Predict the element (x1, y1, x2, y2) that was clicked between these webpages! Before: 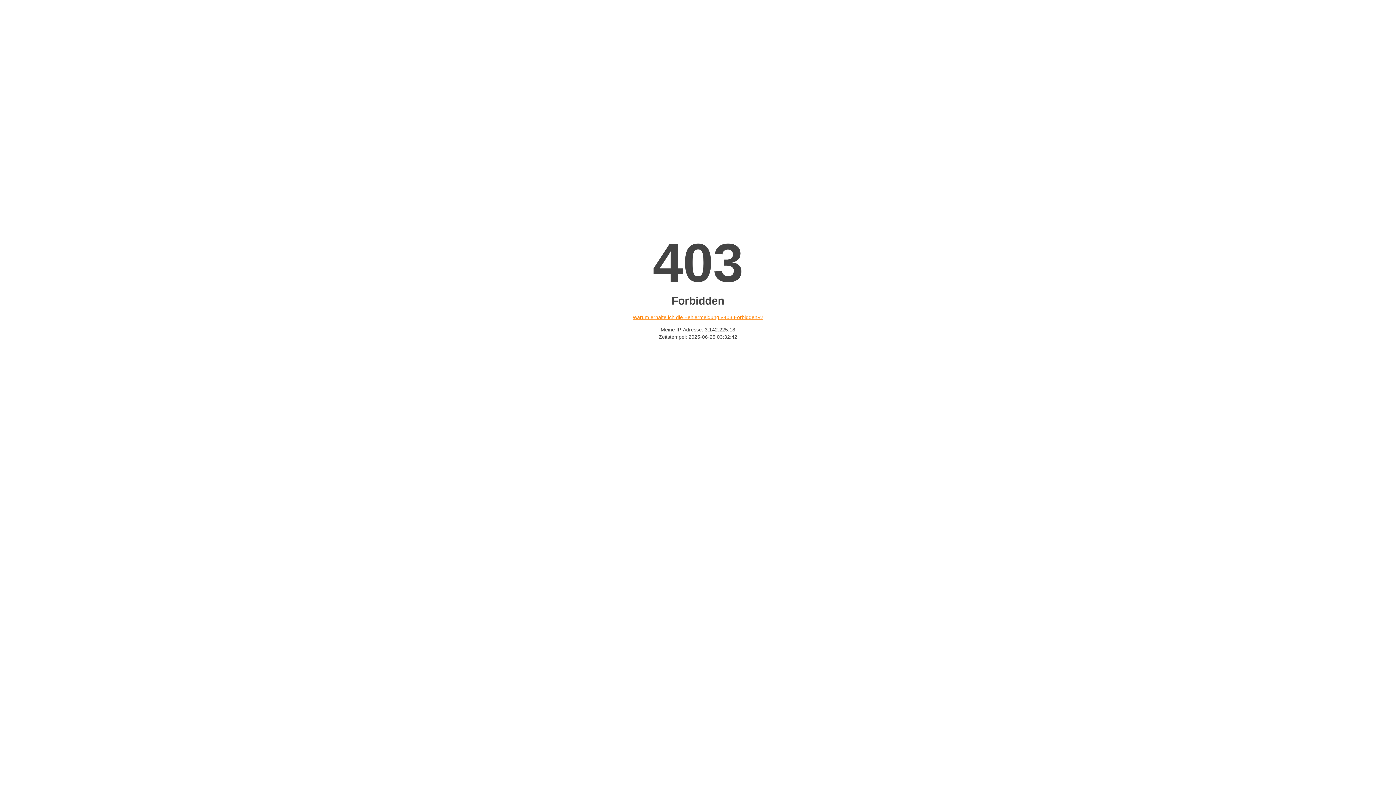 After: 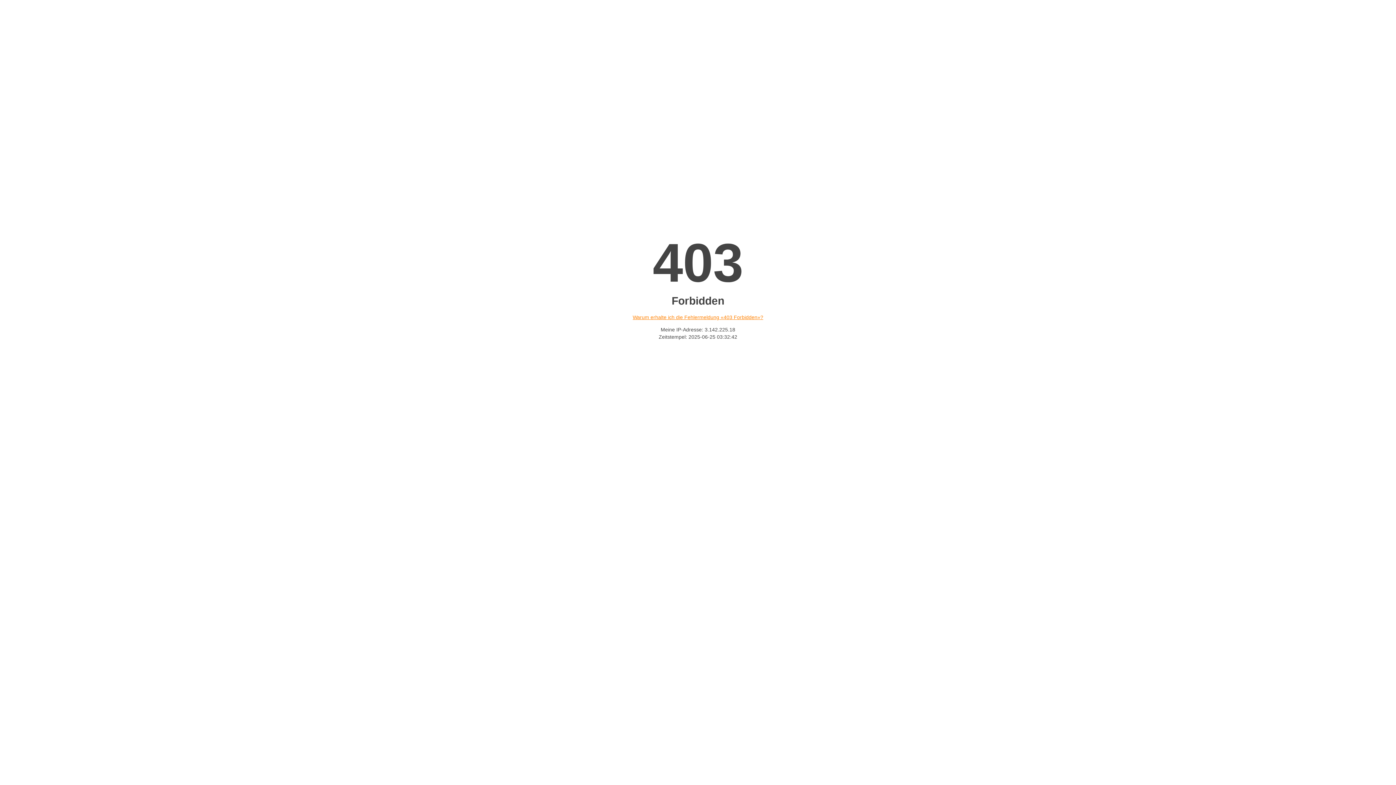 Action: bbox: (632, 314, 763, 320) label: Warum erhalte ich die Fehlermeldung «403 Forbidden»?